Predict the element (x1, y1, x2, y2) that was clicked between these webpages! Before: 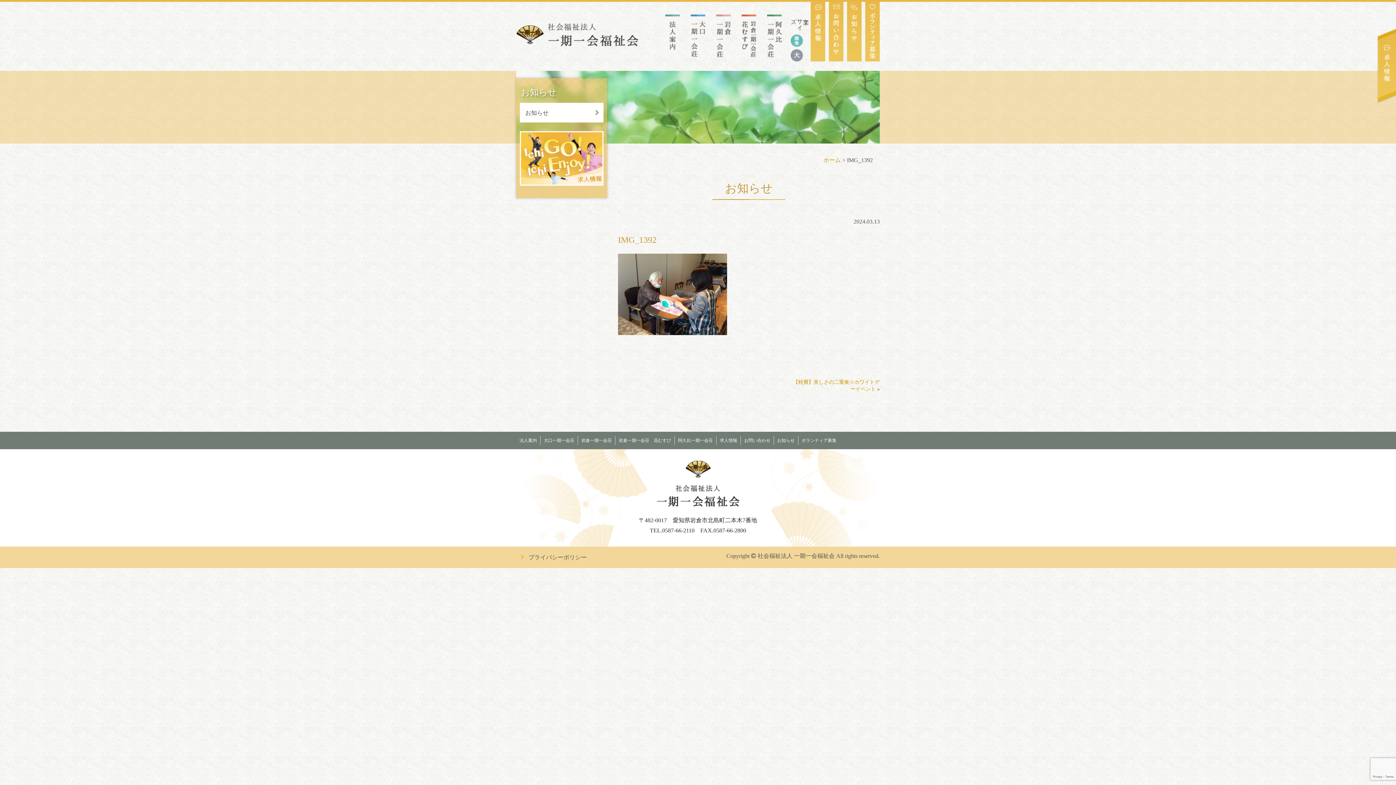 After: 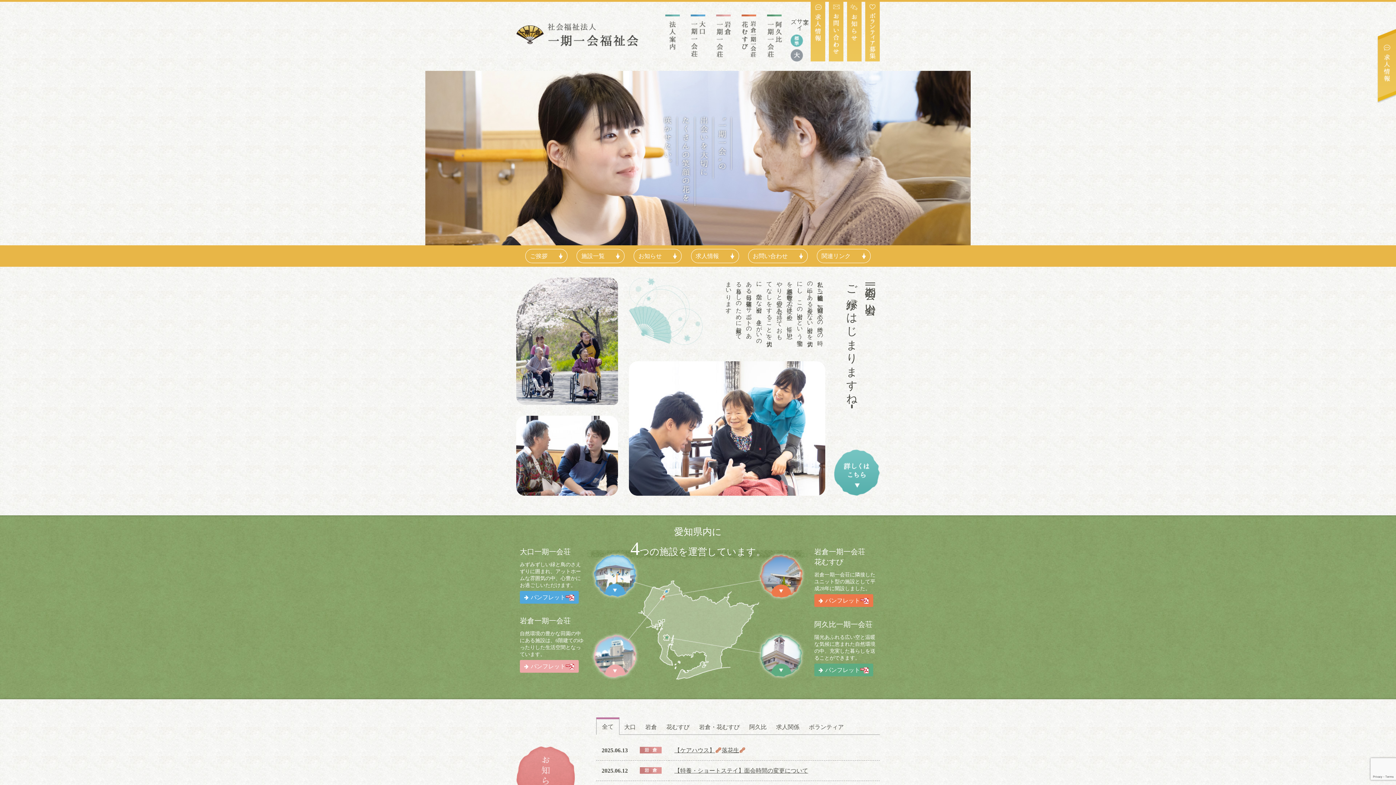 Action: bbox: (516, 23, 638, 46)